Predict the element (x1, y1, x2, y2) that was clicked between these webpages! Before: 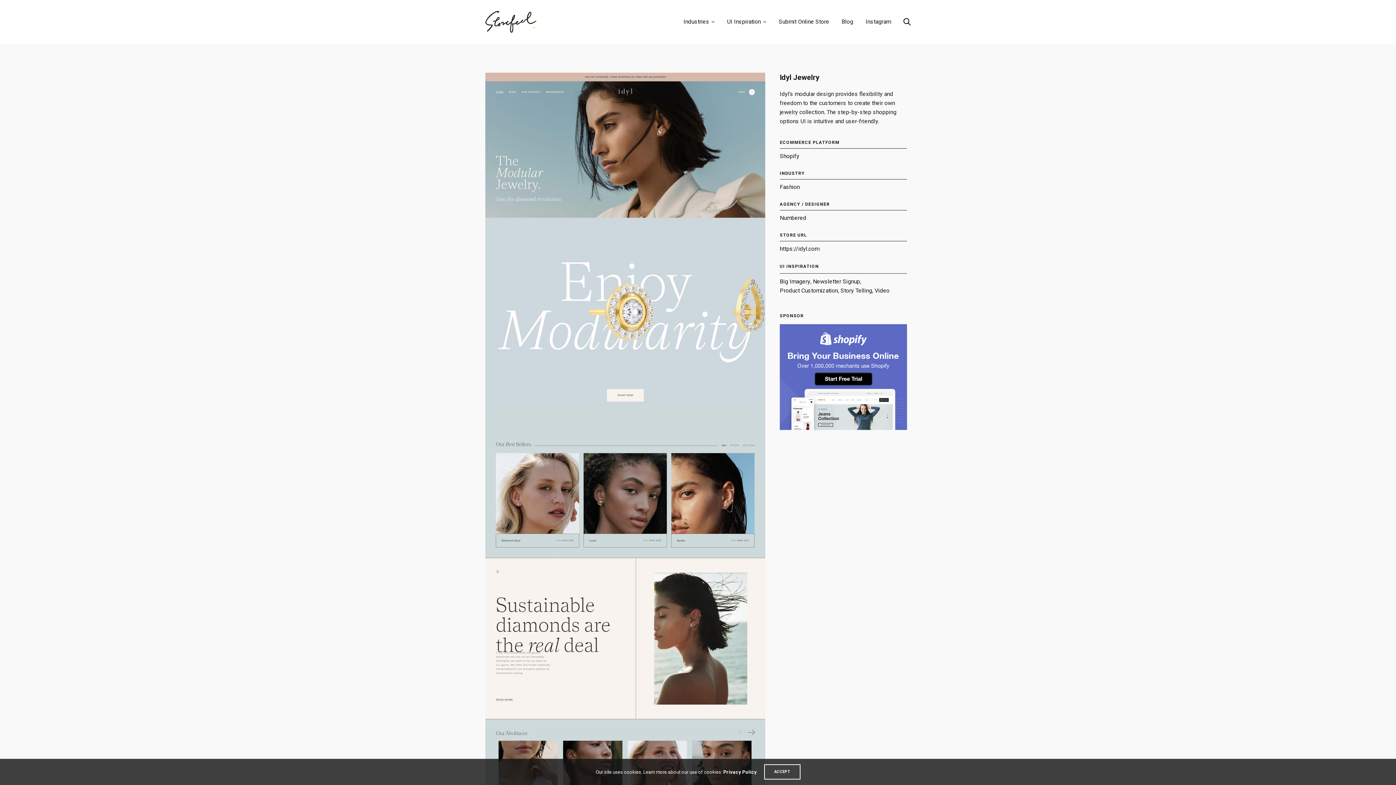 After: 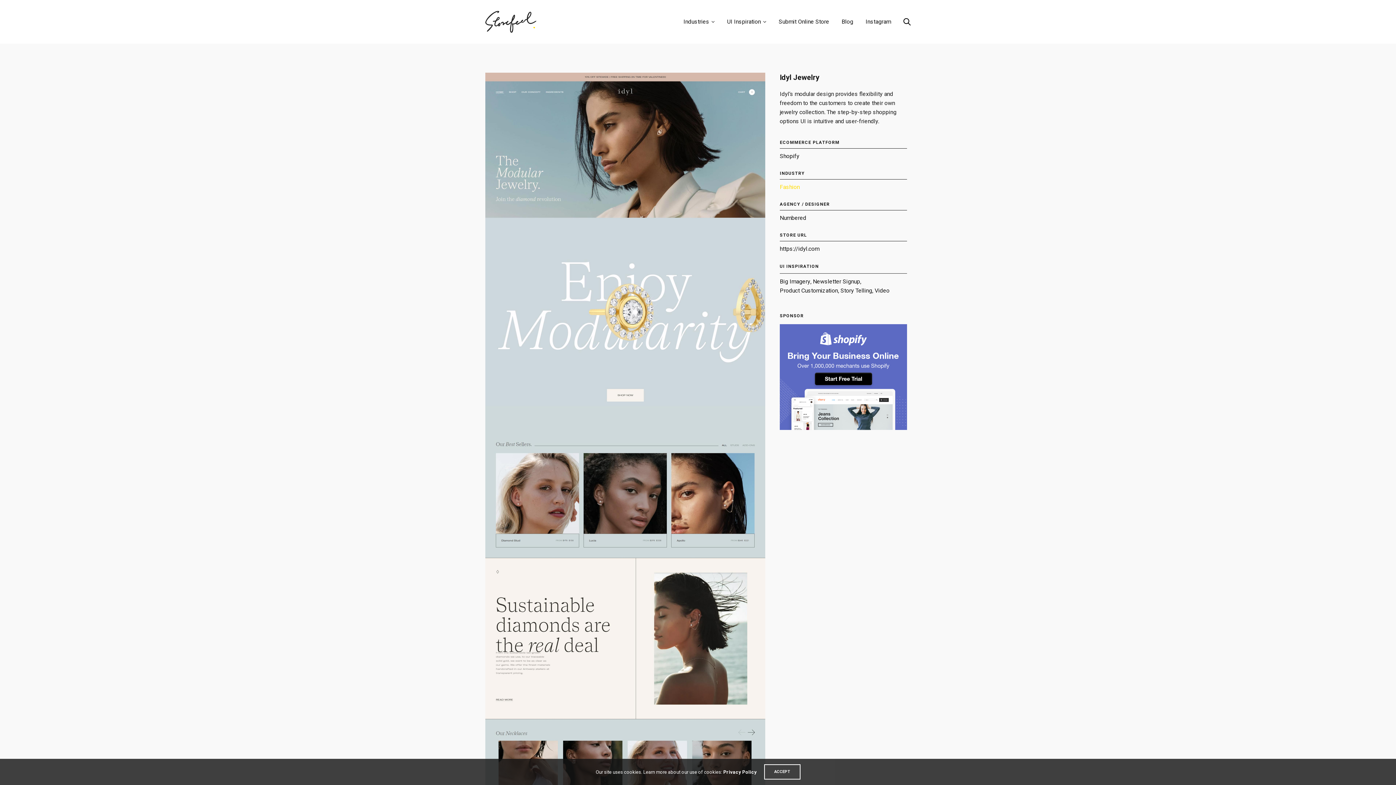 Action: bbox: (780, 183, 800, 190) label: Fashion